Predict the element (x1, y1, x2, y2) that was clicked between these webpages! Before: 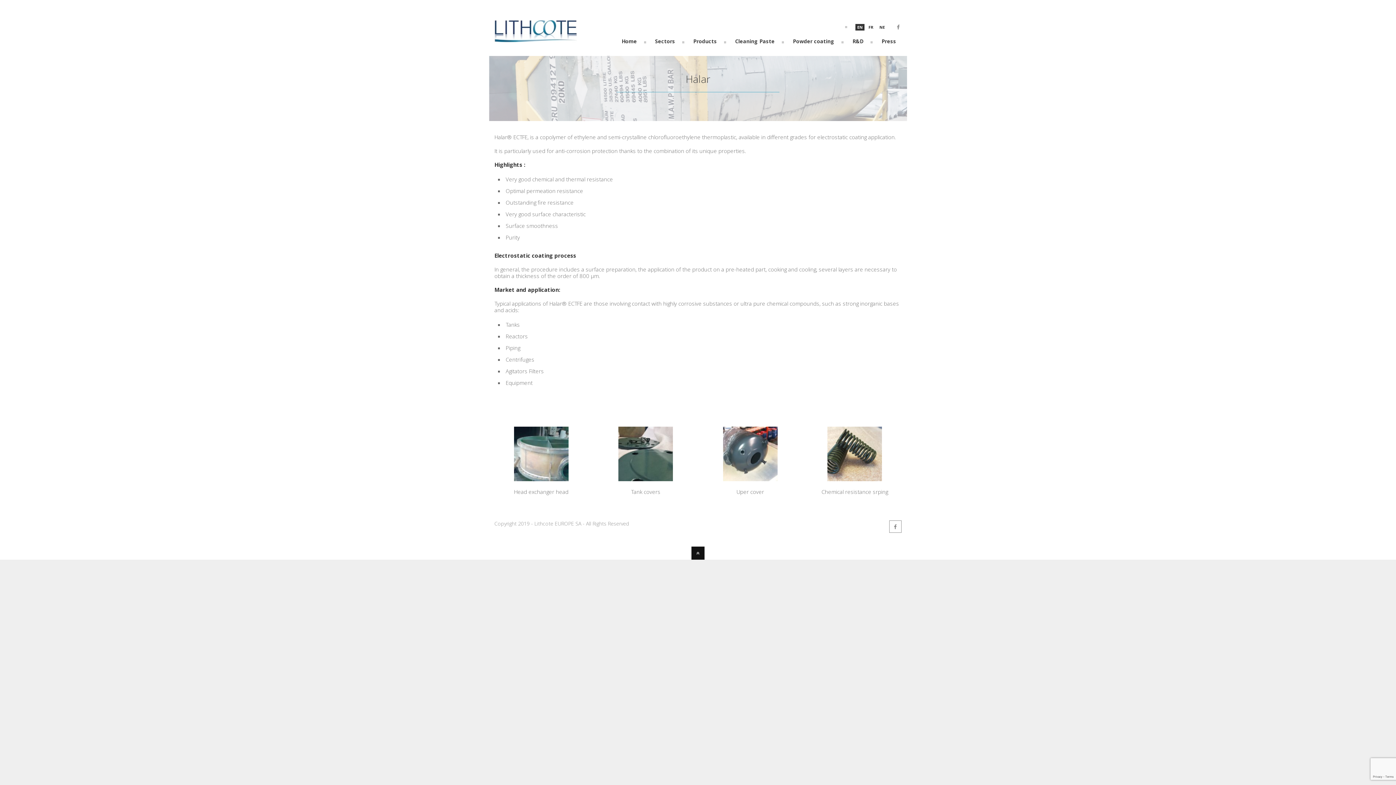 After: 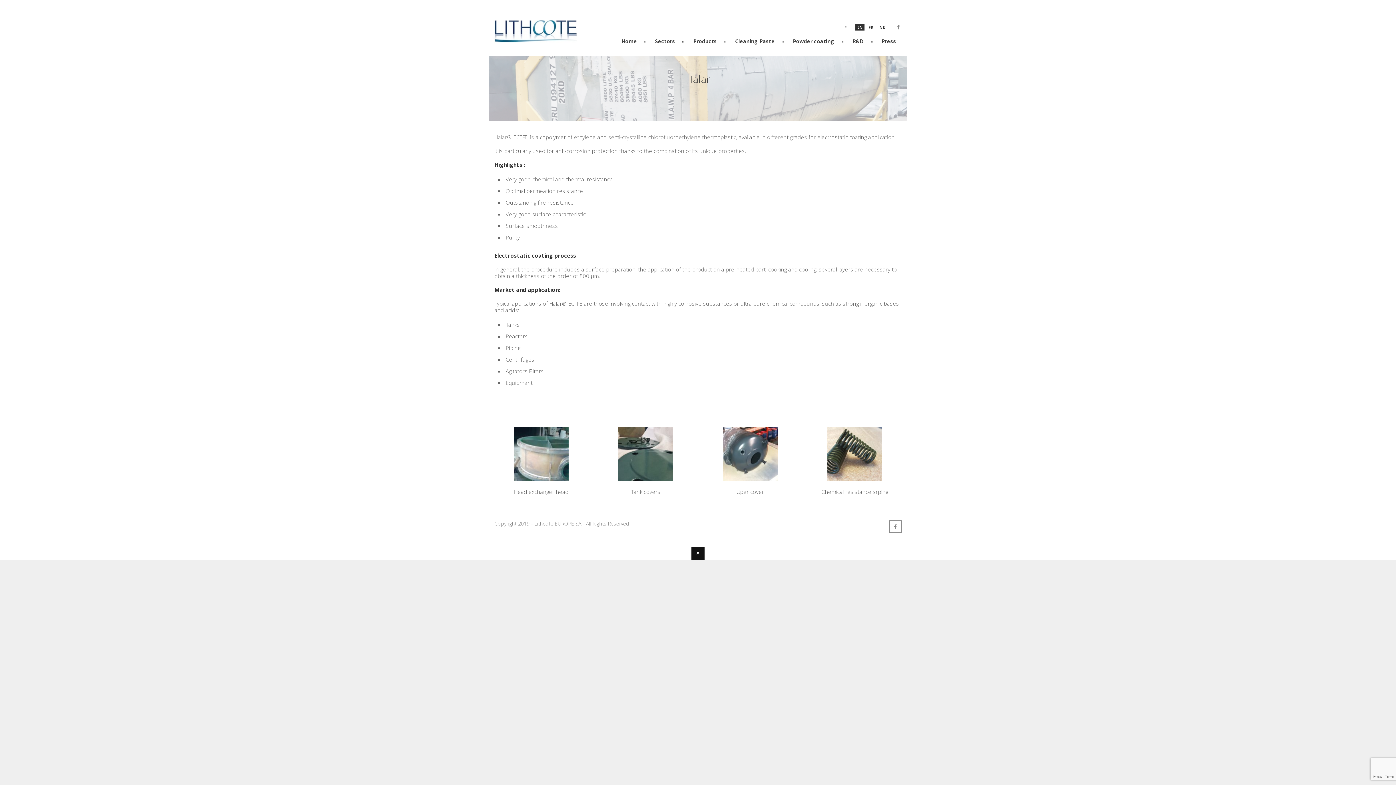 Action: bbox: (514, 426, 568, 481)